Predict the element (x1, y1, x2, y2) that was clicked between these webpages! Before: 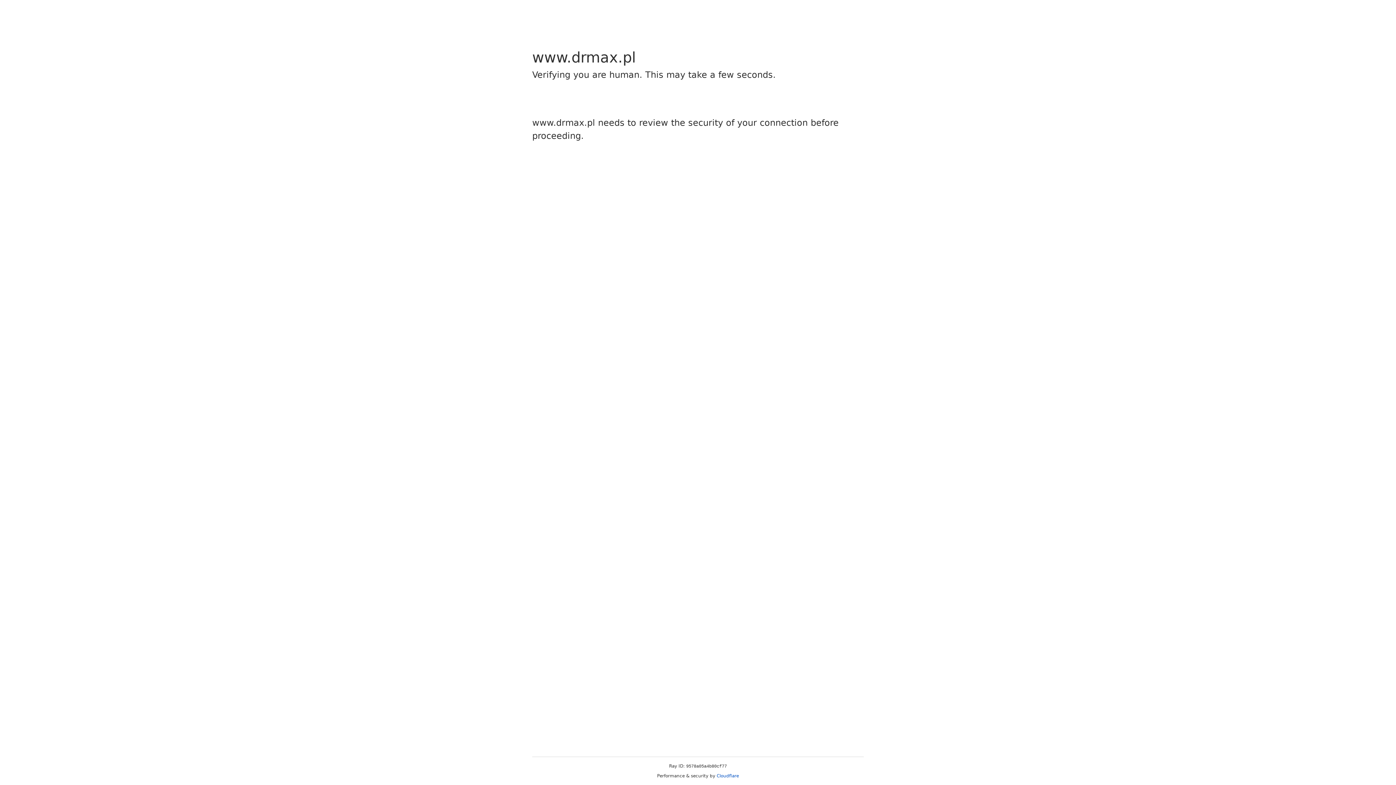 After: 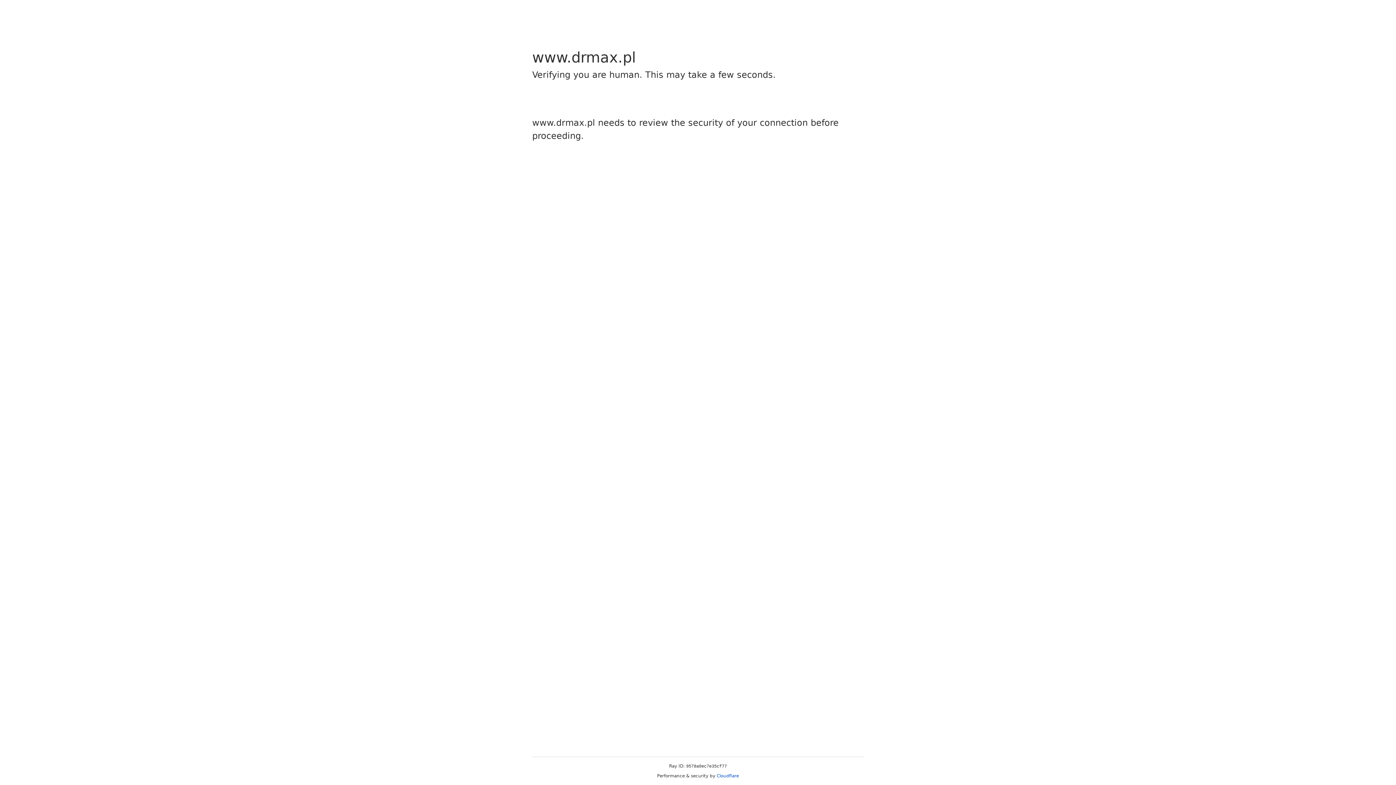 Action: bbox: (716, 773, 739, 778) label: Cloudflare